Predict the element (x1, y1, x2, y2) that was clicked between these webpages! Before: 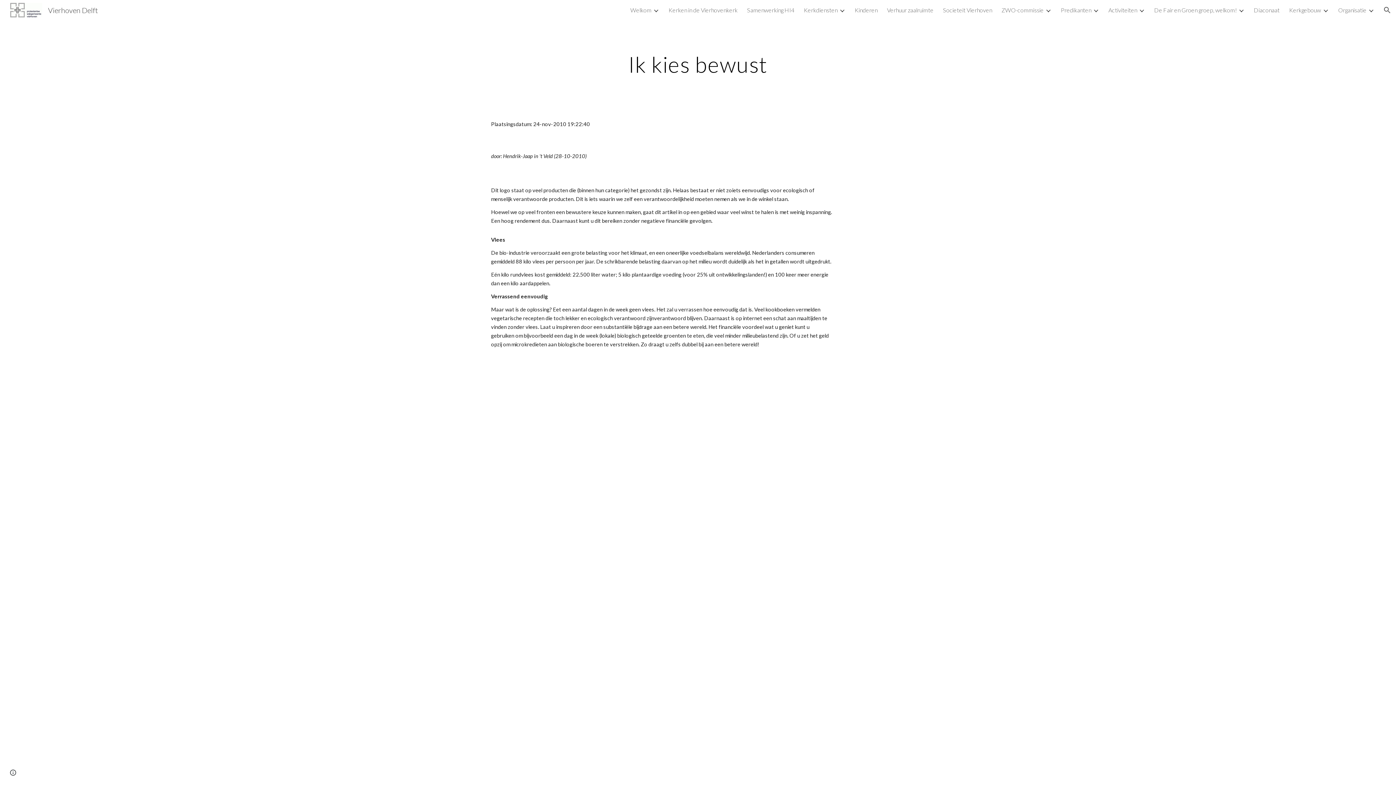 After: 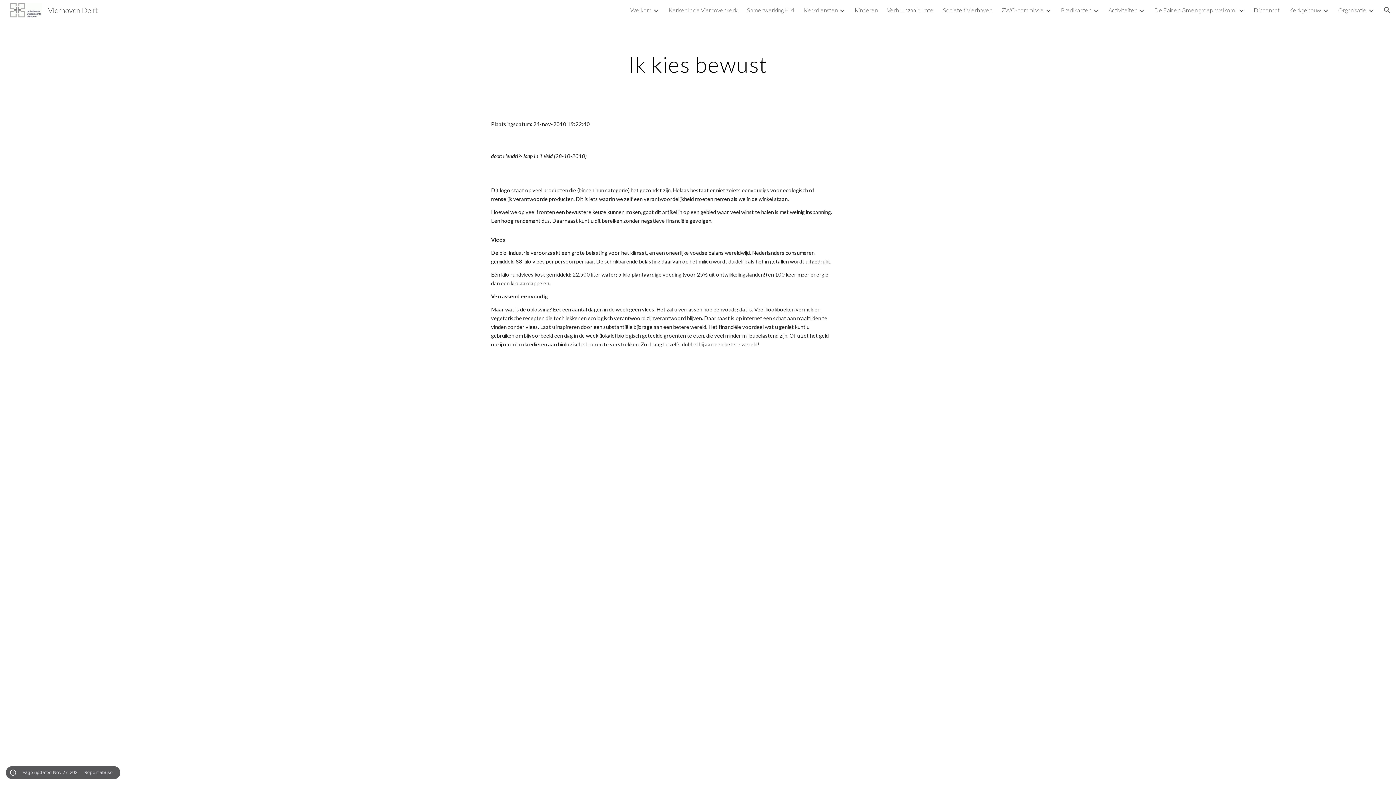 Action: bbox: (8, 768, 18, 778) label: Site actions